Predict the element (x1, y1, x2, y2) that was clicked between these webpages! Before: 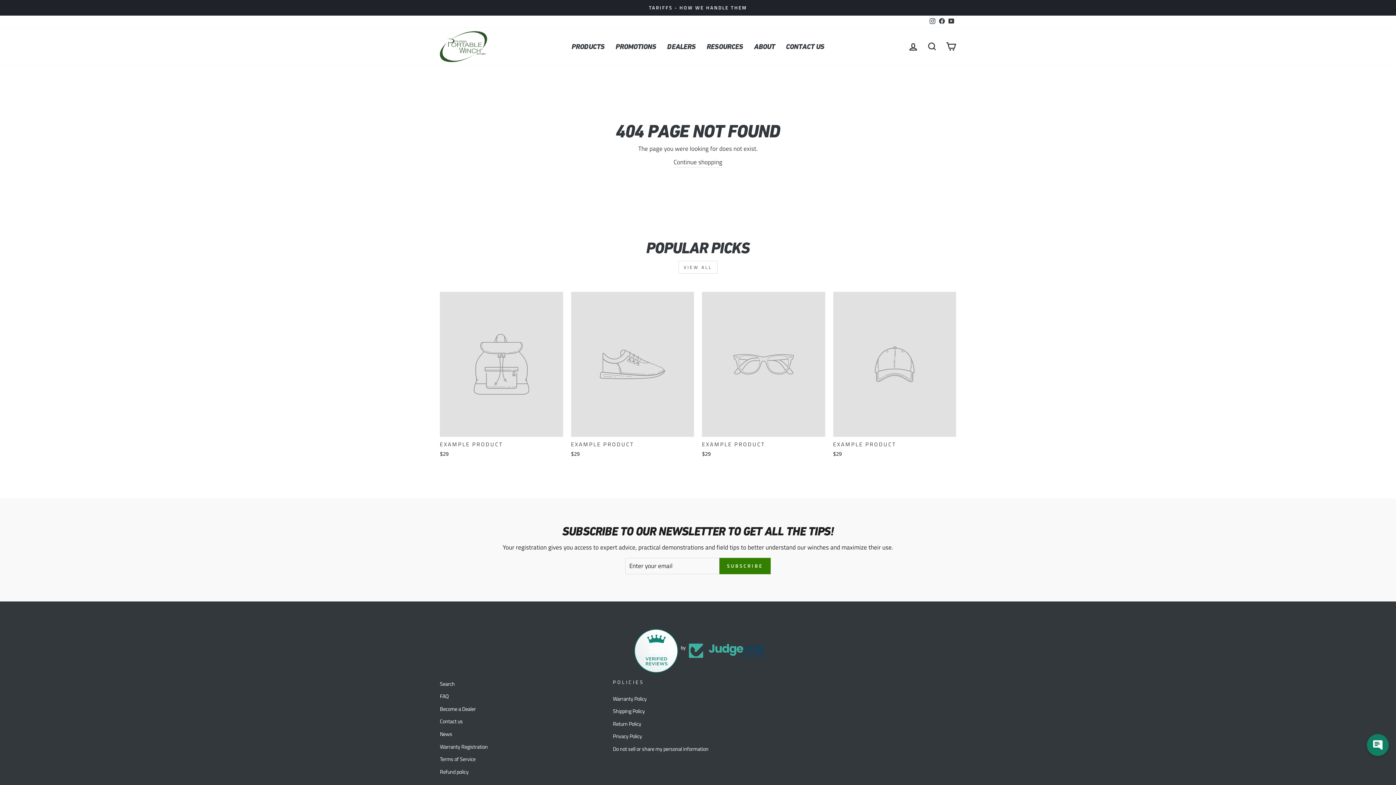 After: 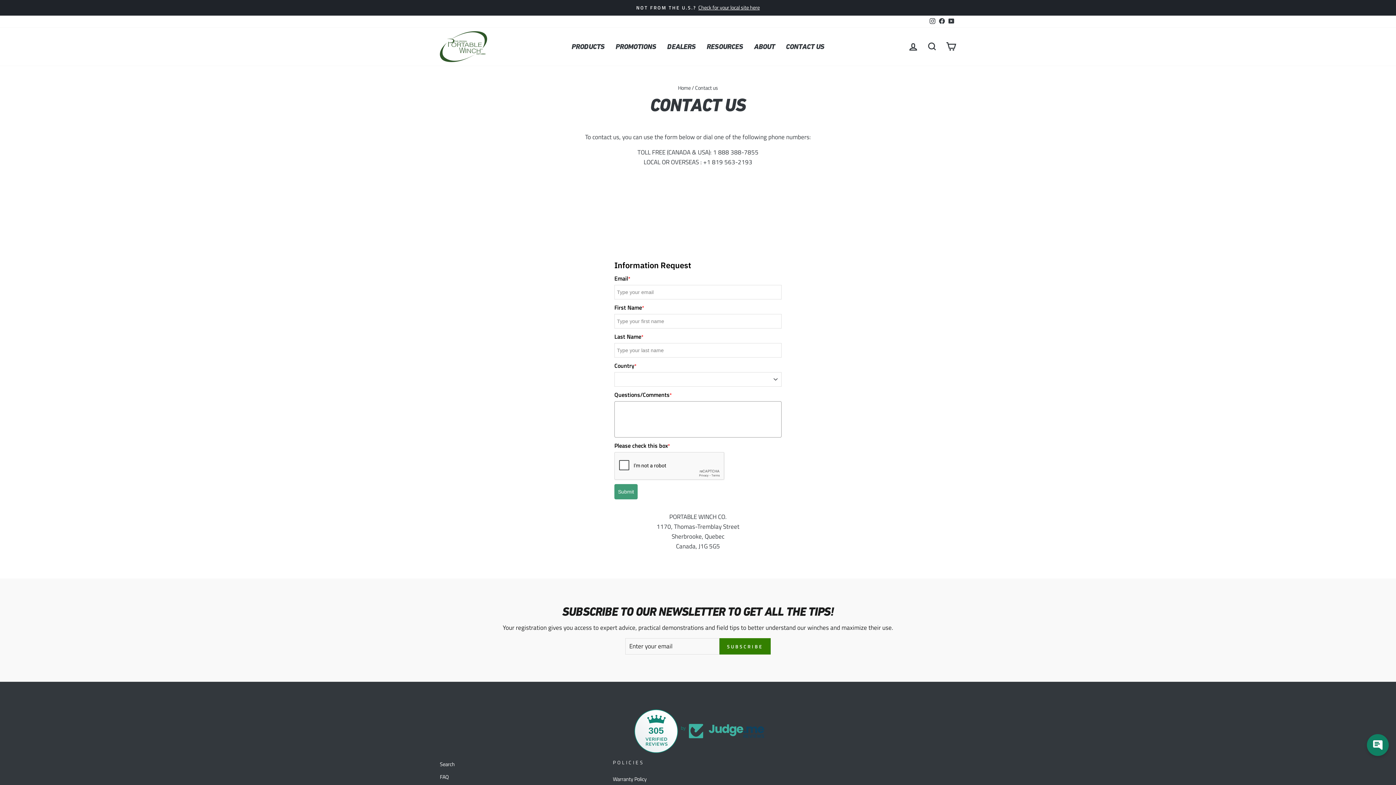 Action: bbox: (440, 716, 462, 727) label: Contact us